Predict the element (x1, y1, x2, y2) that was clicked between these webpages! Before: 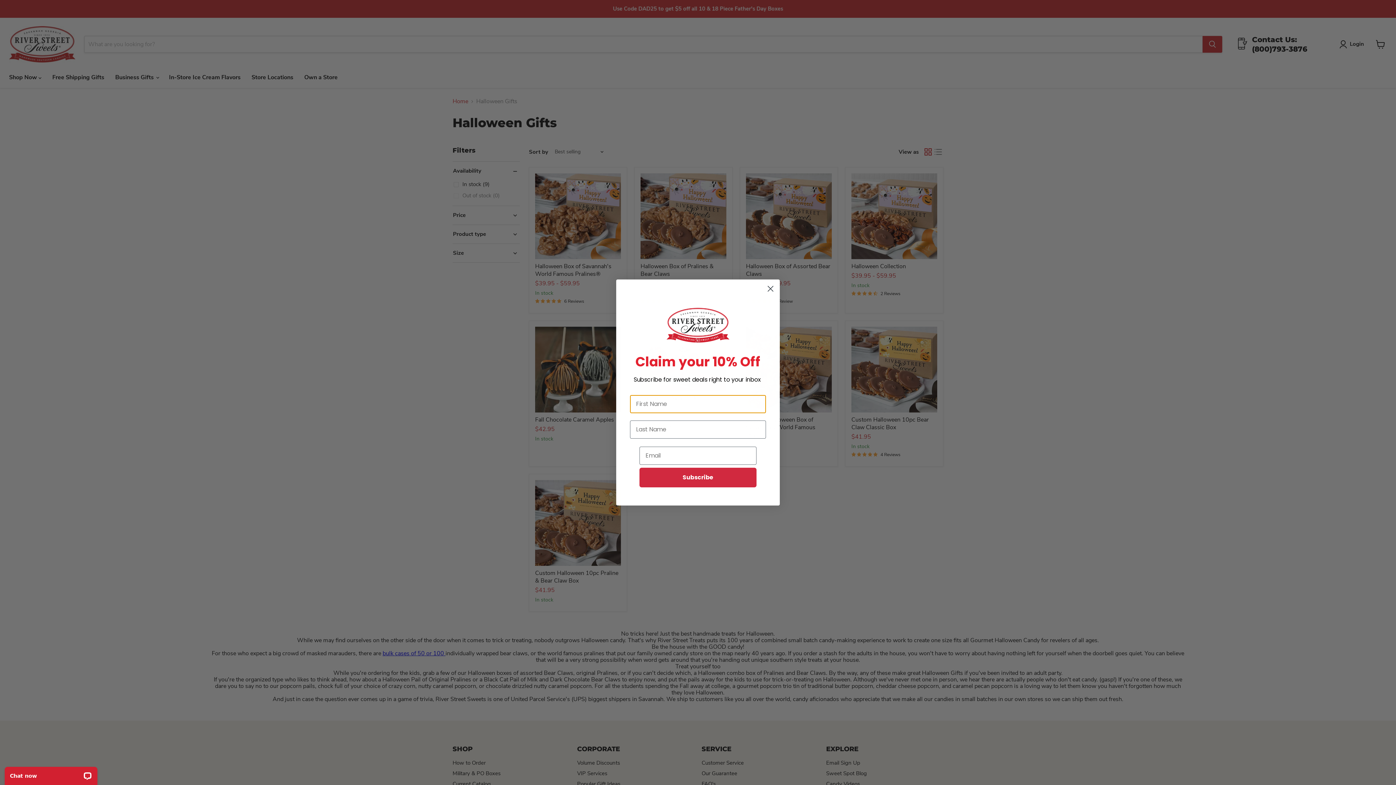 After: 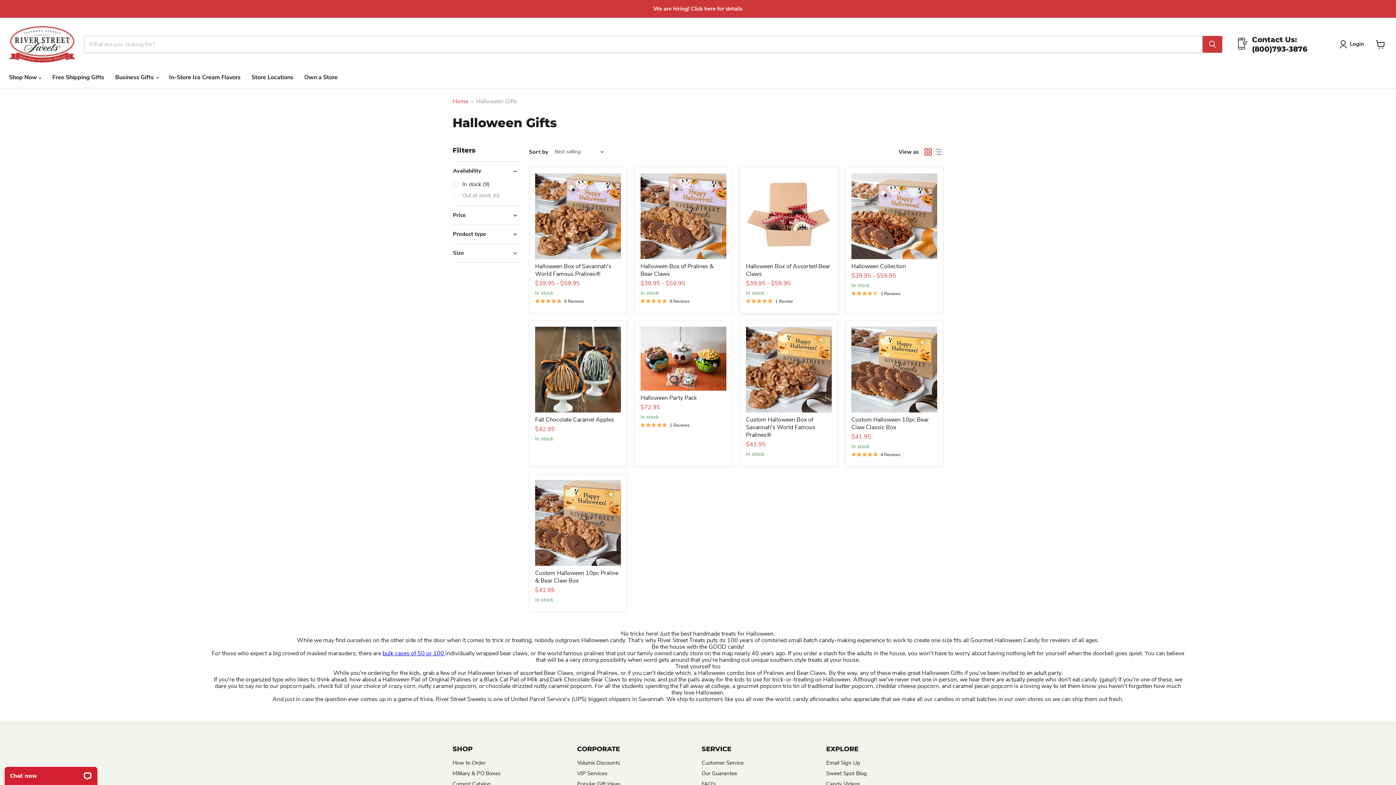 Action: bbox: (764, 282, 777, 295) label: Close dialog